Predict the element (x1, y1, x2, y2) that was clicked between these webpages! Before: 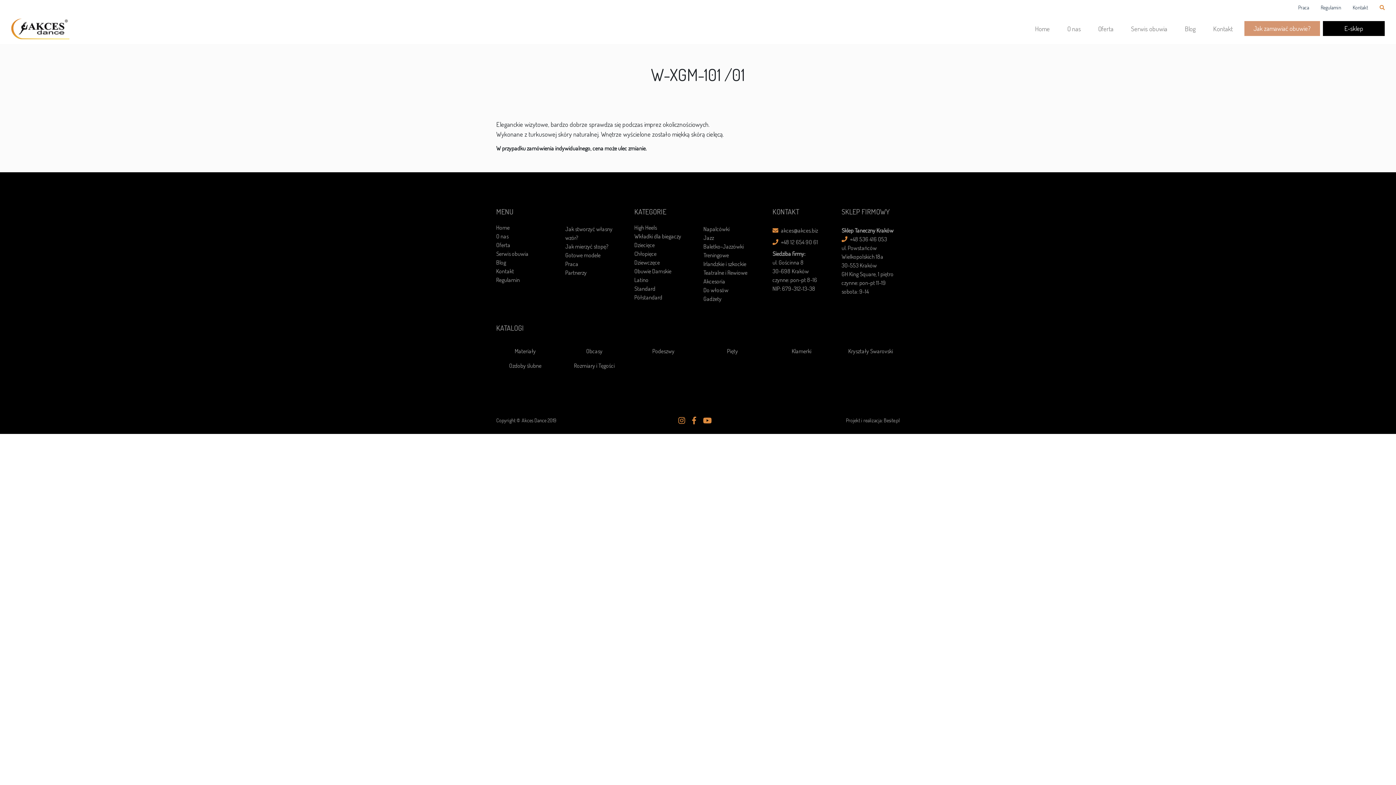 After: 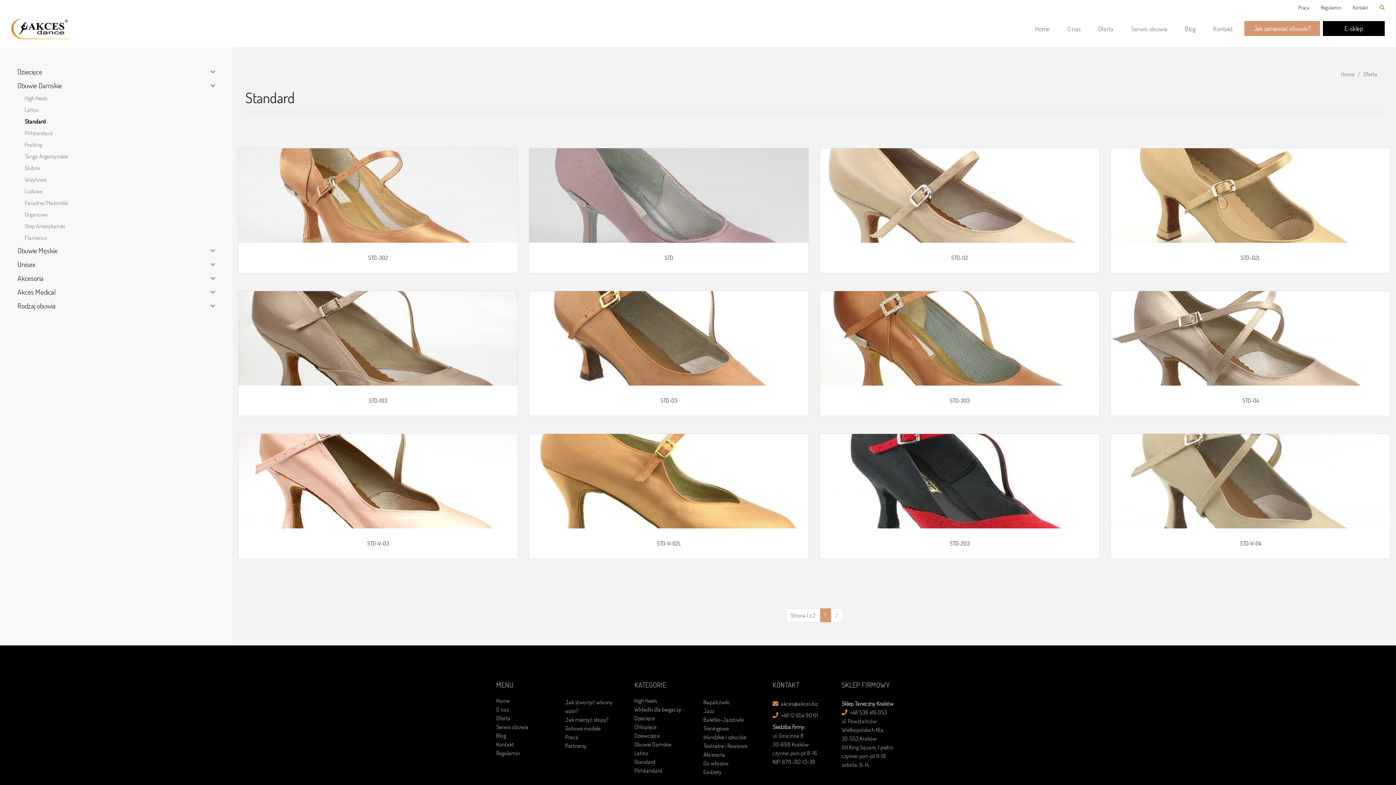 Action: label: Standard bbox: (634, 285, 655, 292)